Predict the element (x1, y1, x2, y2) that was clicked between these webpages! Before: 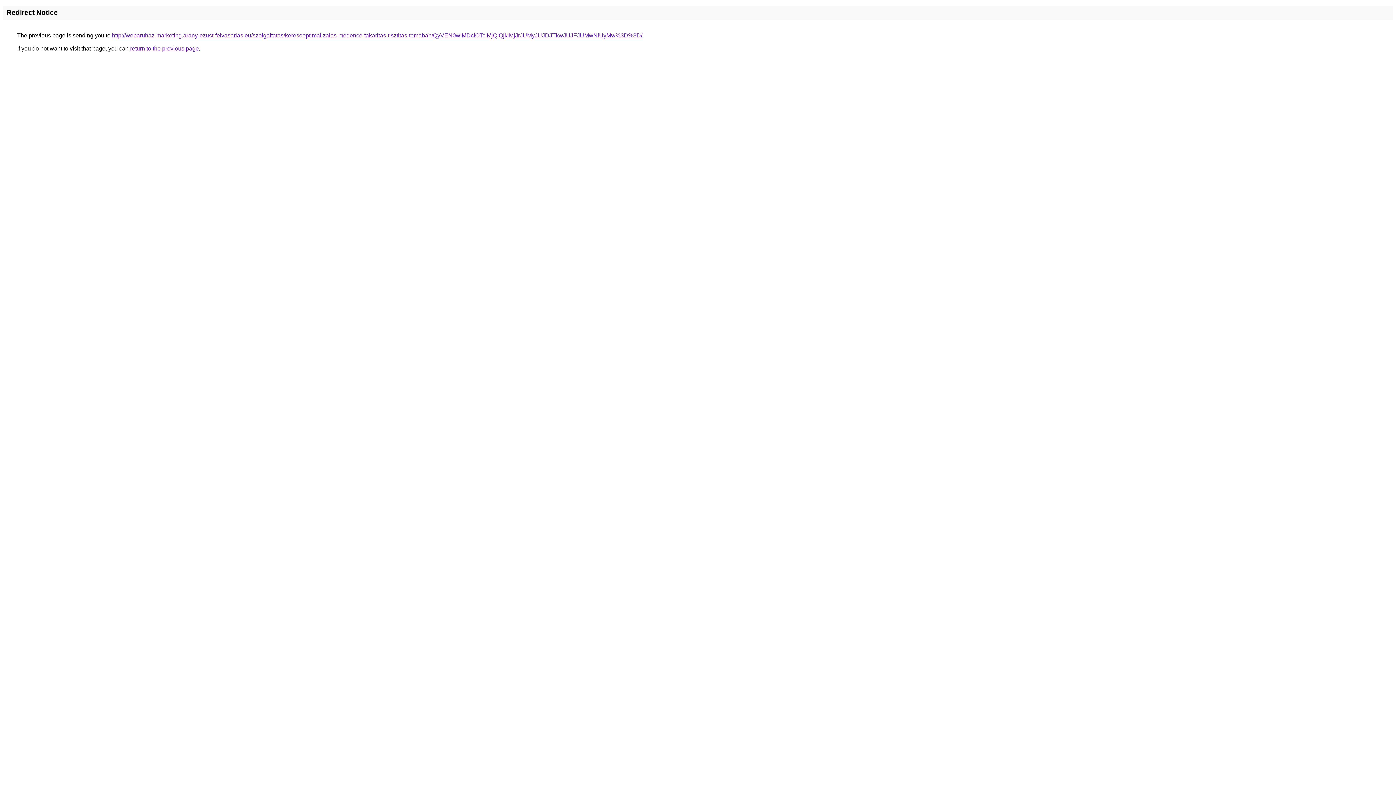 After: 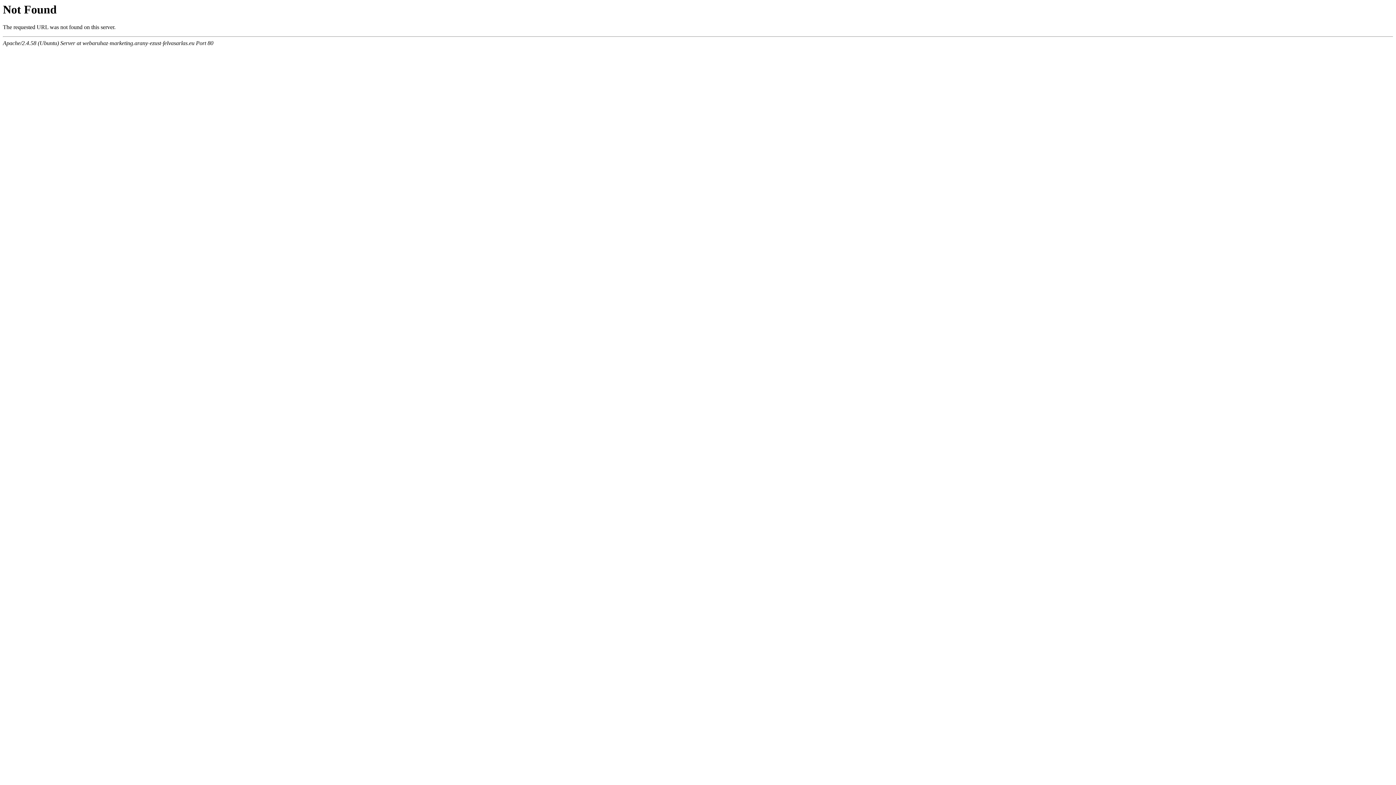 Action: label: http://webaruhaz-marketing.arany-ezust-felvasarlas.eu/szolgaltatas/keresooptimalizalas-medence-takaritas-tisztitas-temaban/QyVEN0wlMDclOTclMjQlQjklMjJrJUMyJUJDJTkwJUJFJUMwNiUyMw%3D%3D/ bbox: (112, 32, 642, 38)